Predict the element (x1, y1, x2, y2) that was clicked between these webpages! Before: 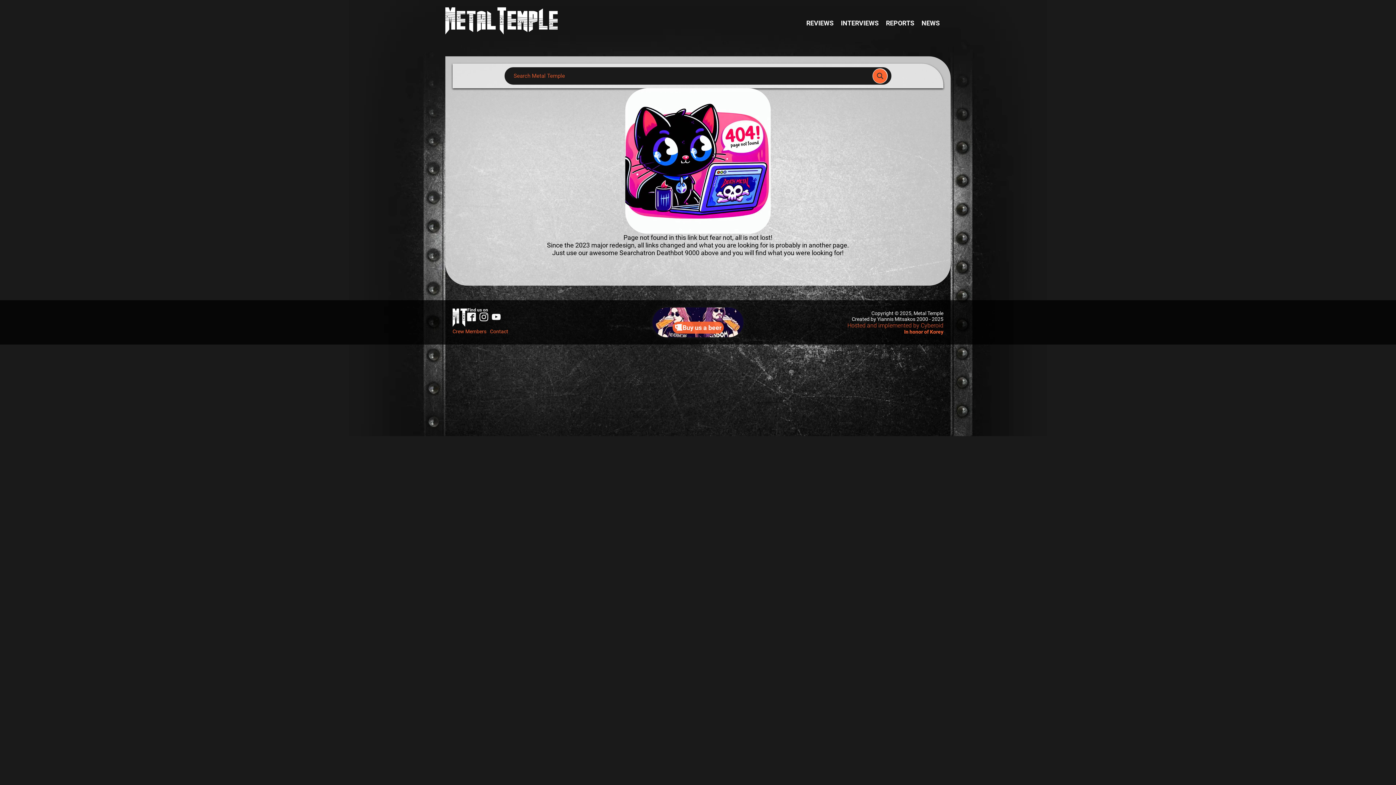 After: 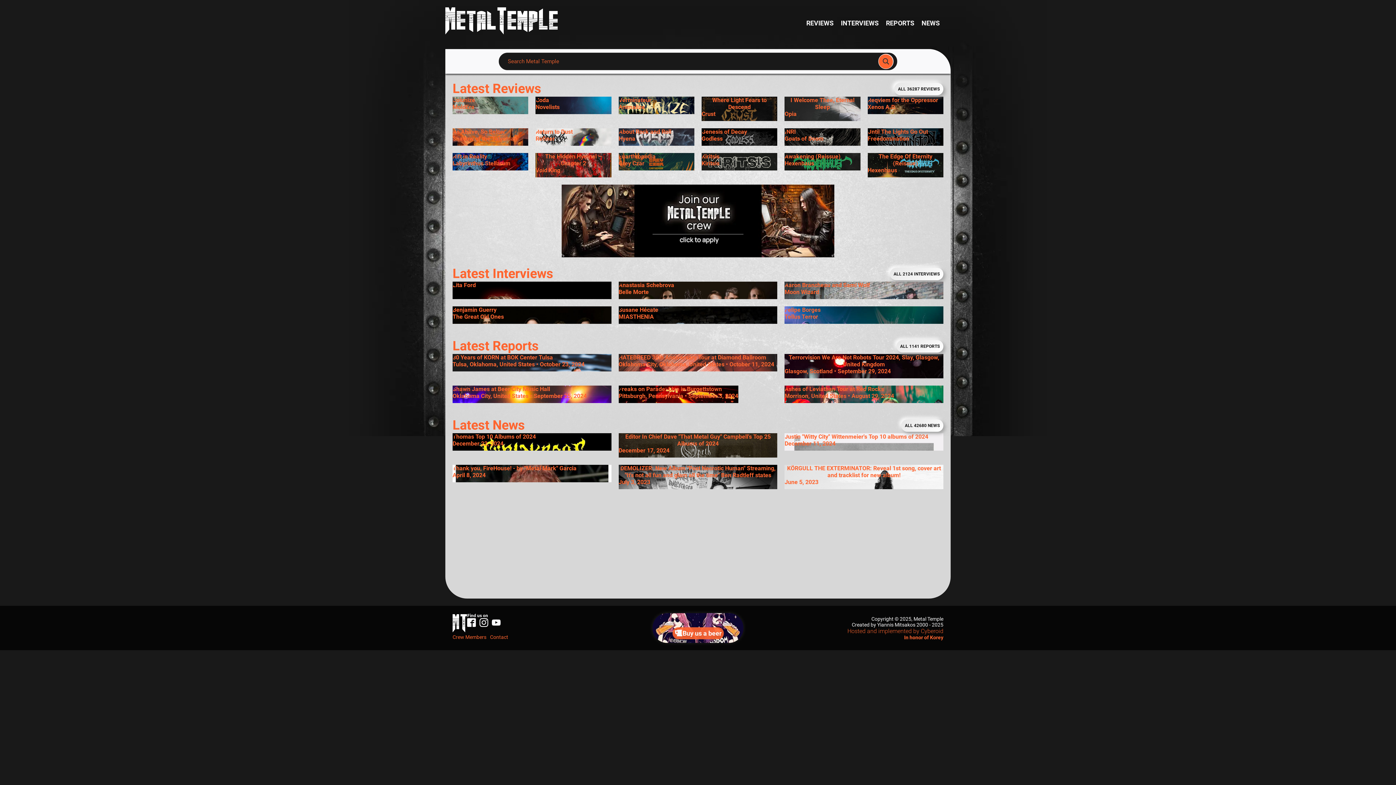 Action: bbox: (452, 308, 467, 326)